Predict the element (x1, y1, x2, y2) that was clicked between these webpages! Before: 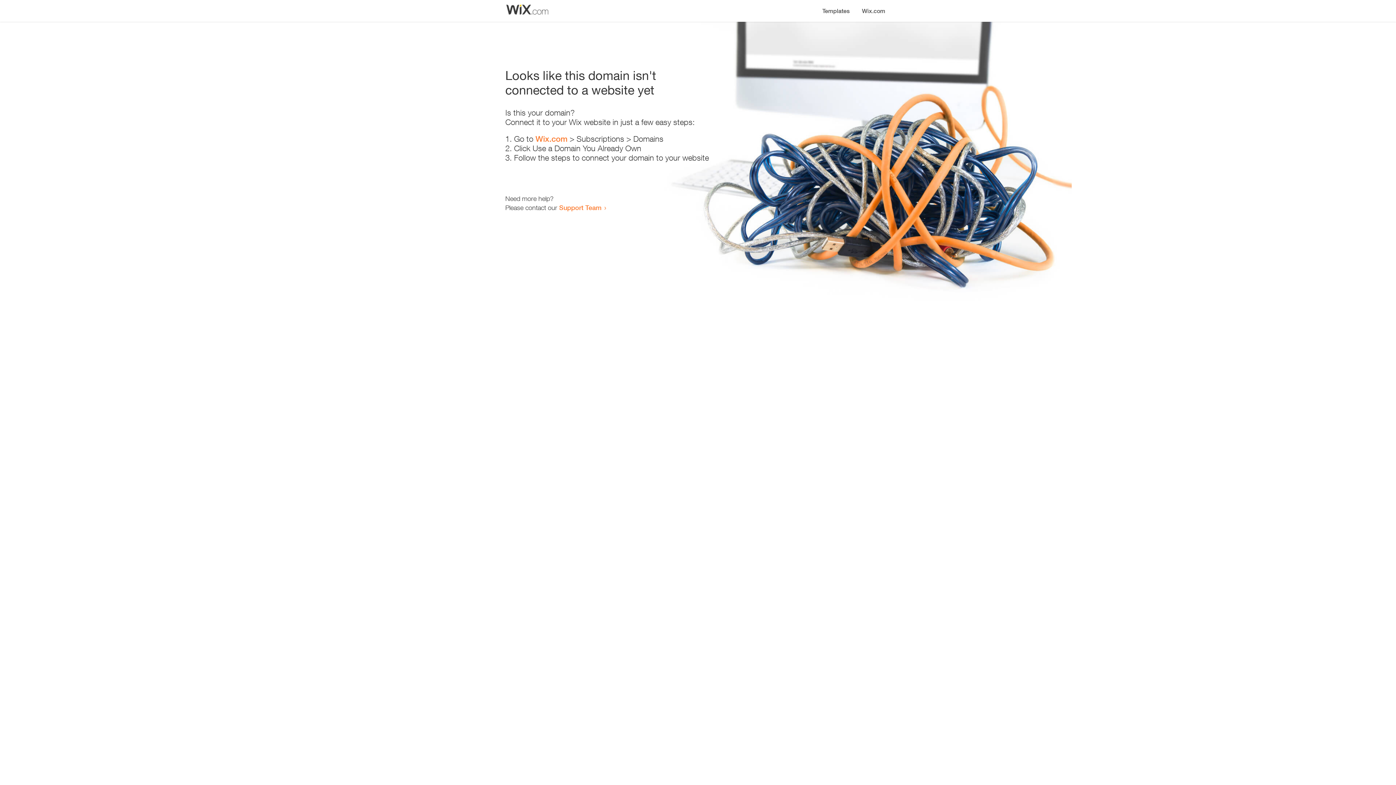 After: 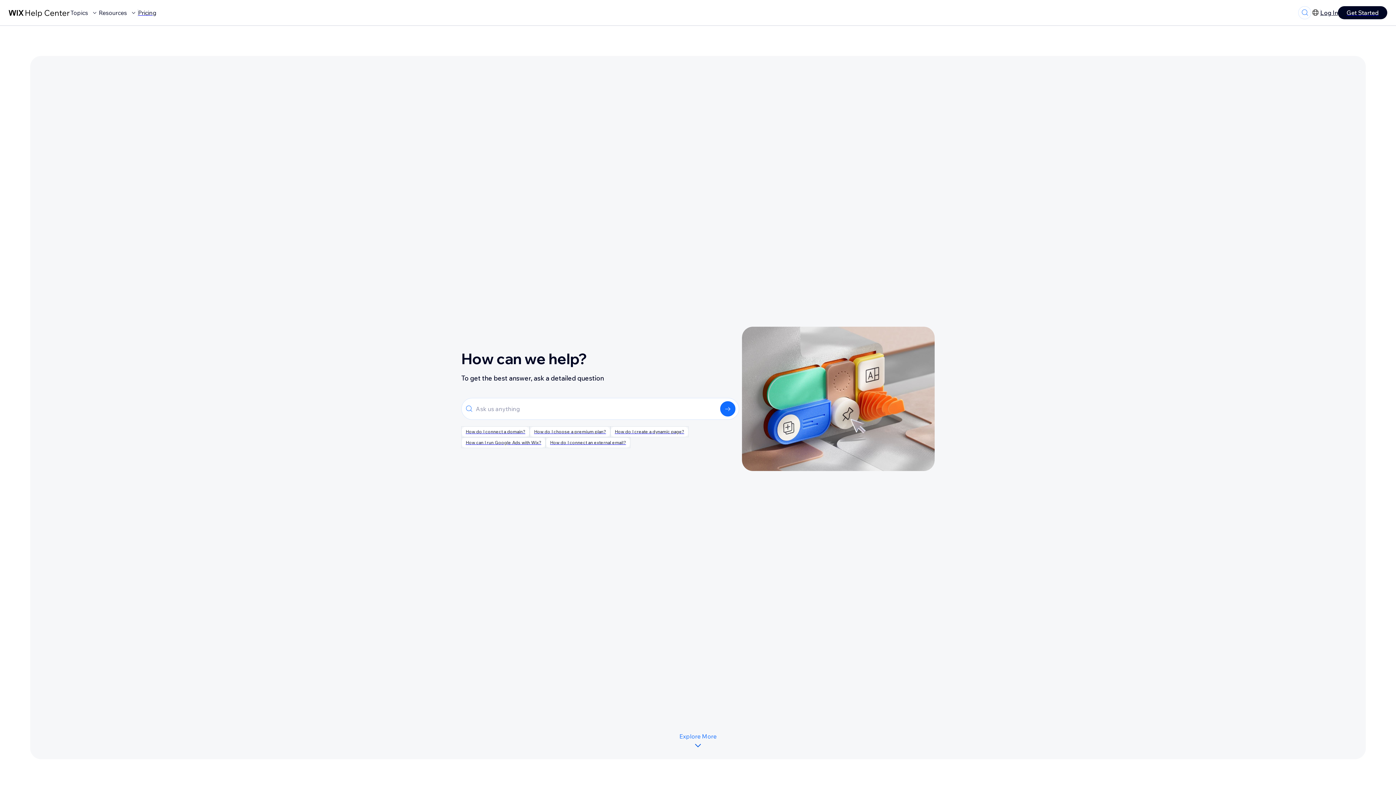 Action: bbox: (559, 203, 601, 211) label: Support Team